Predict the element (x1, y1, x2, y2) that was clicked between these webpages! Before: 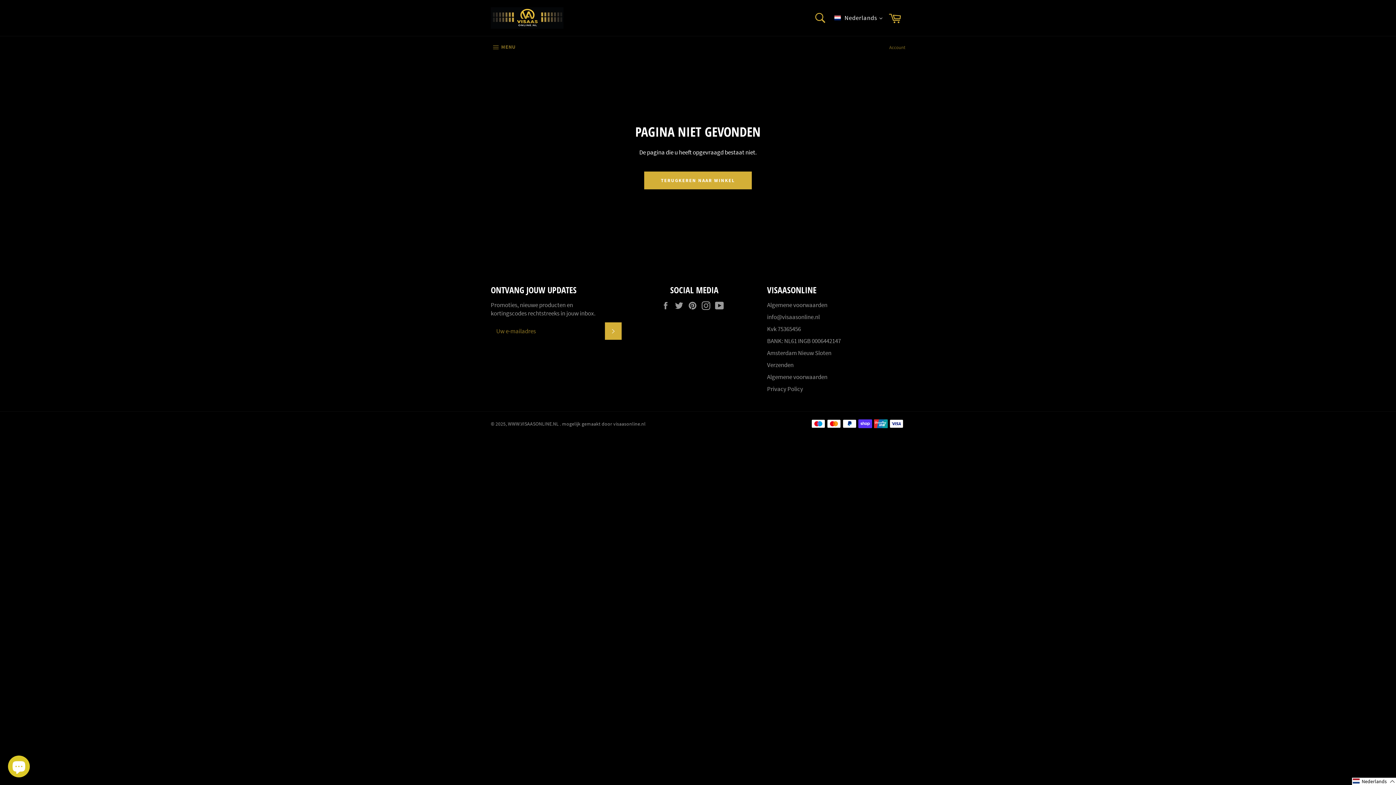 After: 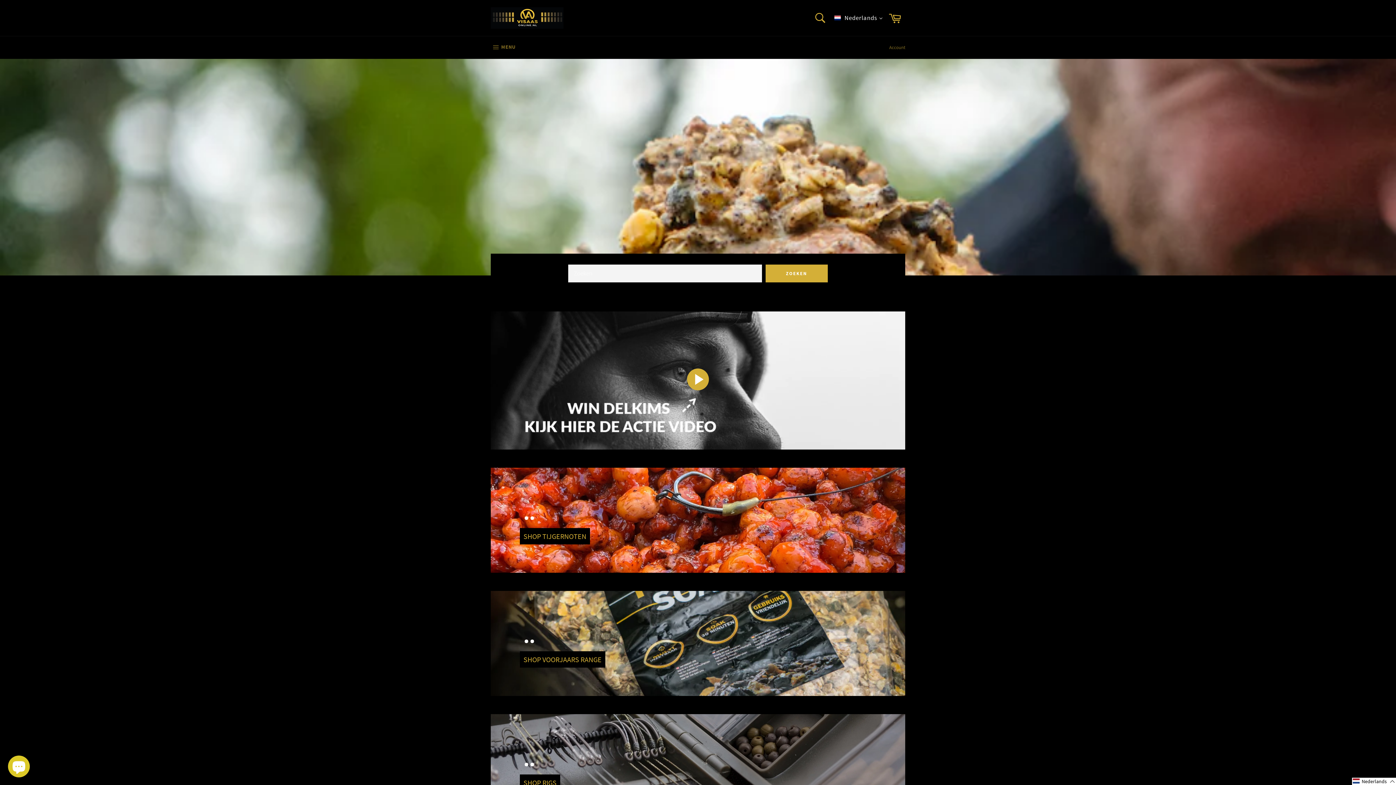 Action: bbox: (767, 349, 831, 357) label: Amsterdam Nieuw Sloten